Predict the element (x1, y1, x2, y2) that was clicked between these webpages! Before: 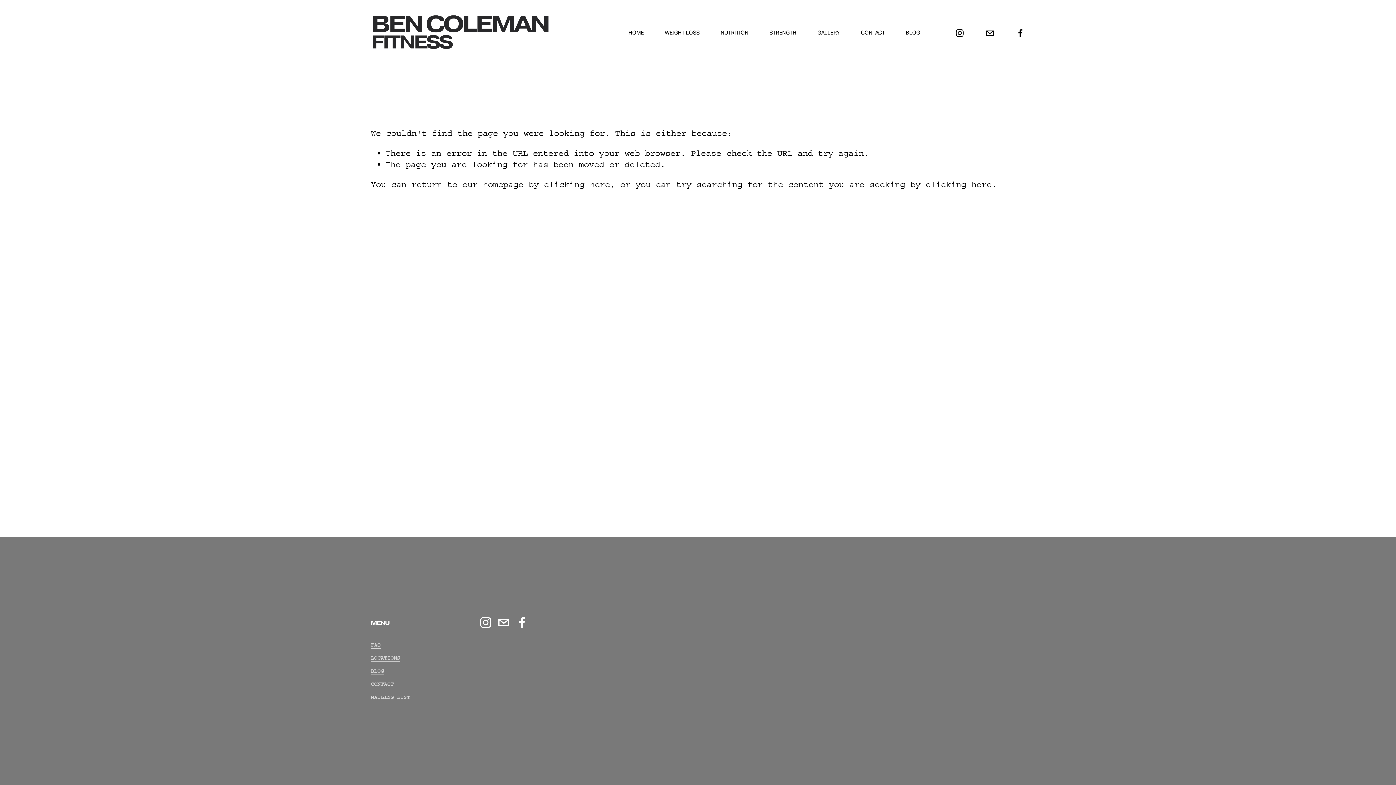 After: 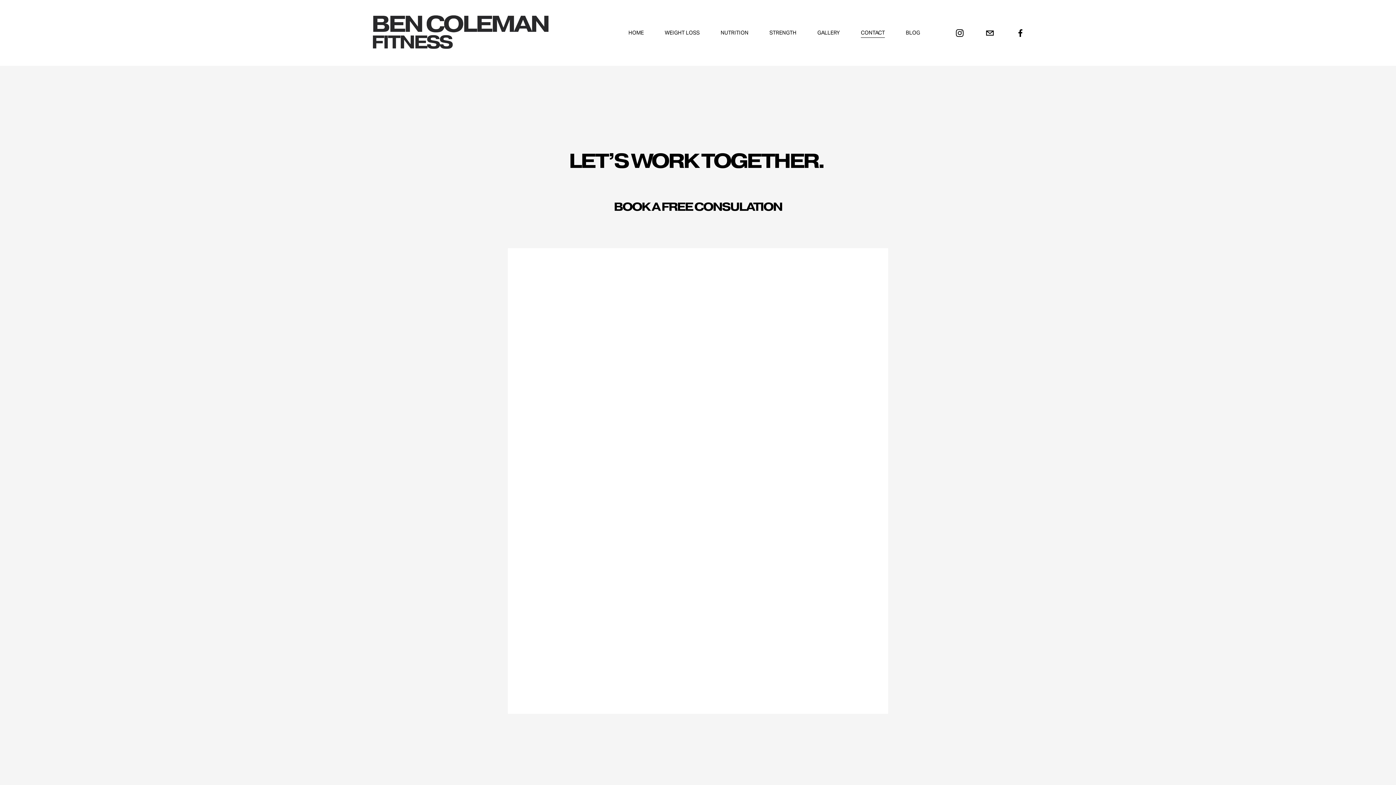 Action: bbox: (861, 28, 885, 38) label: CONTACT